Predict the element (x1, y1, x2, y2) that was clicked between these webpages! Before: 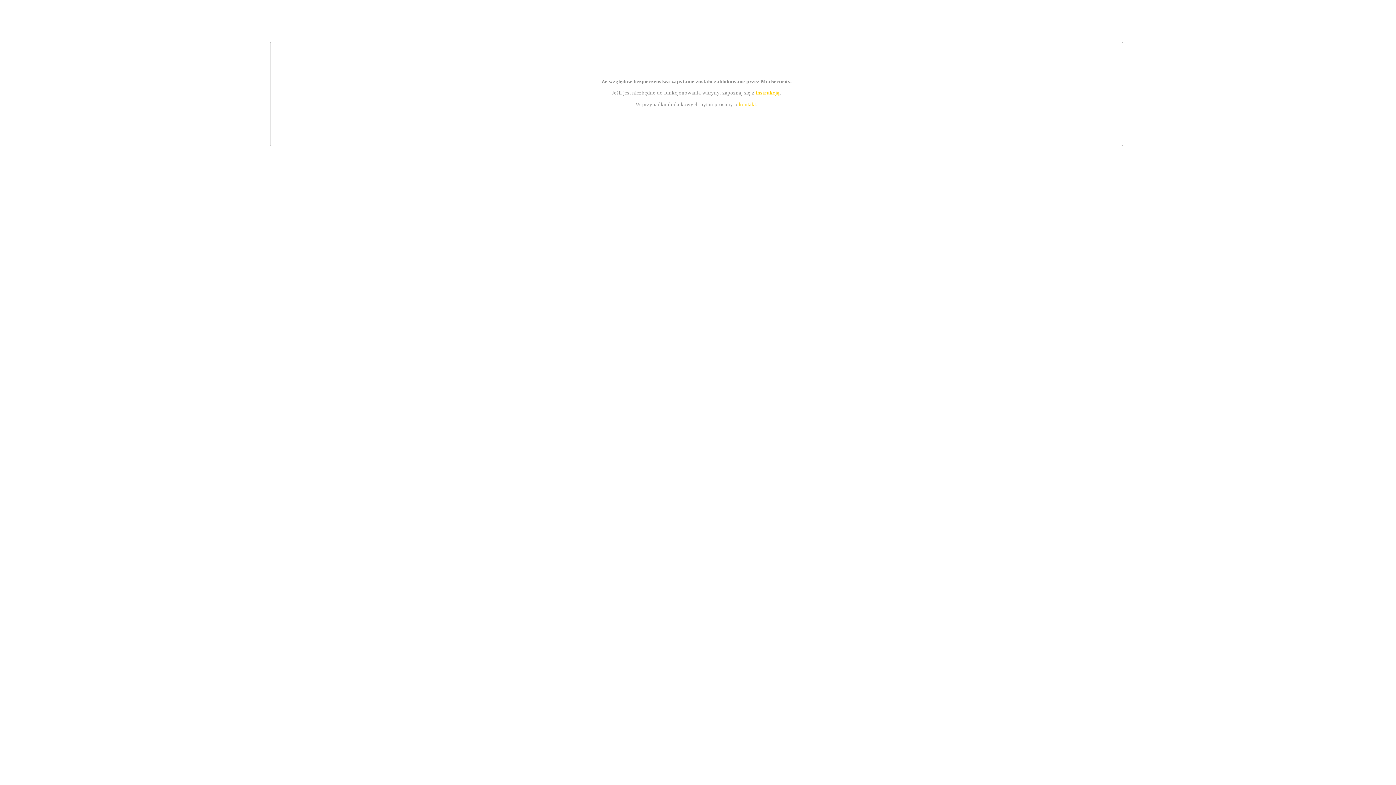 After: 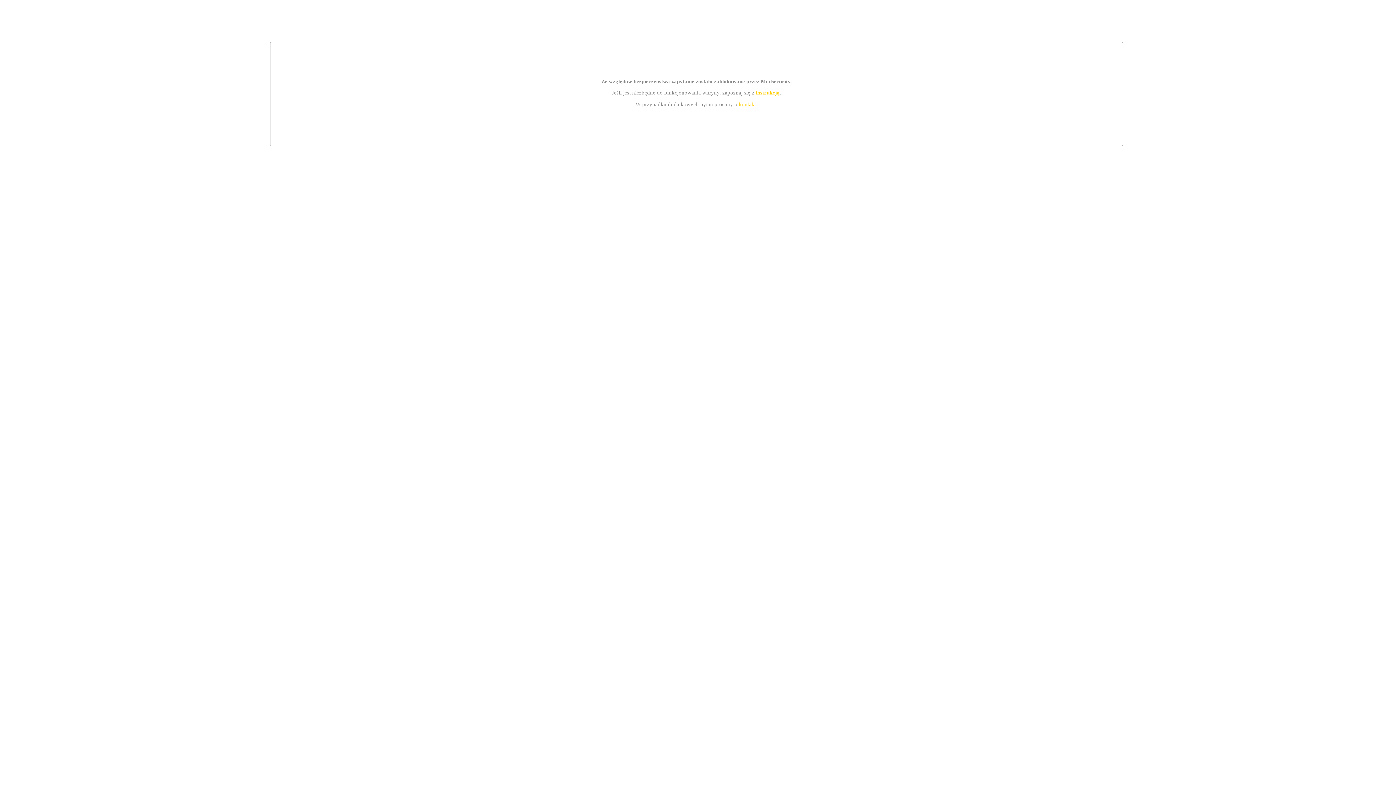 Action: label: instrukcją bbox: (755, 89, 779, 95)